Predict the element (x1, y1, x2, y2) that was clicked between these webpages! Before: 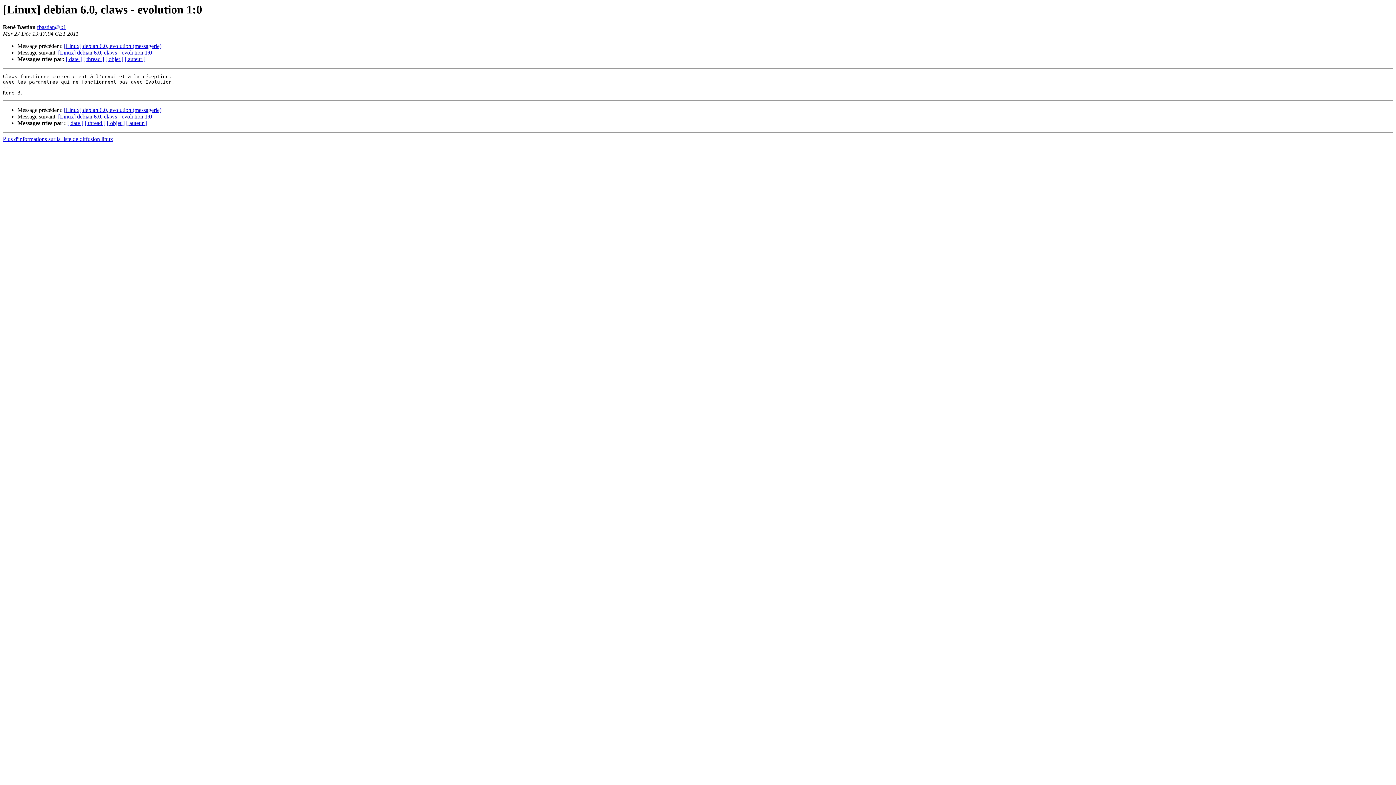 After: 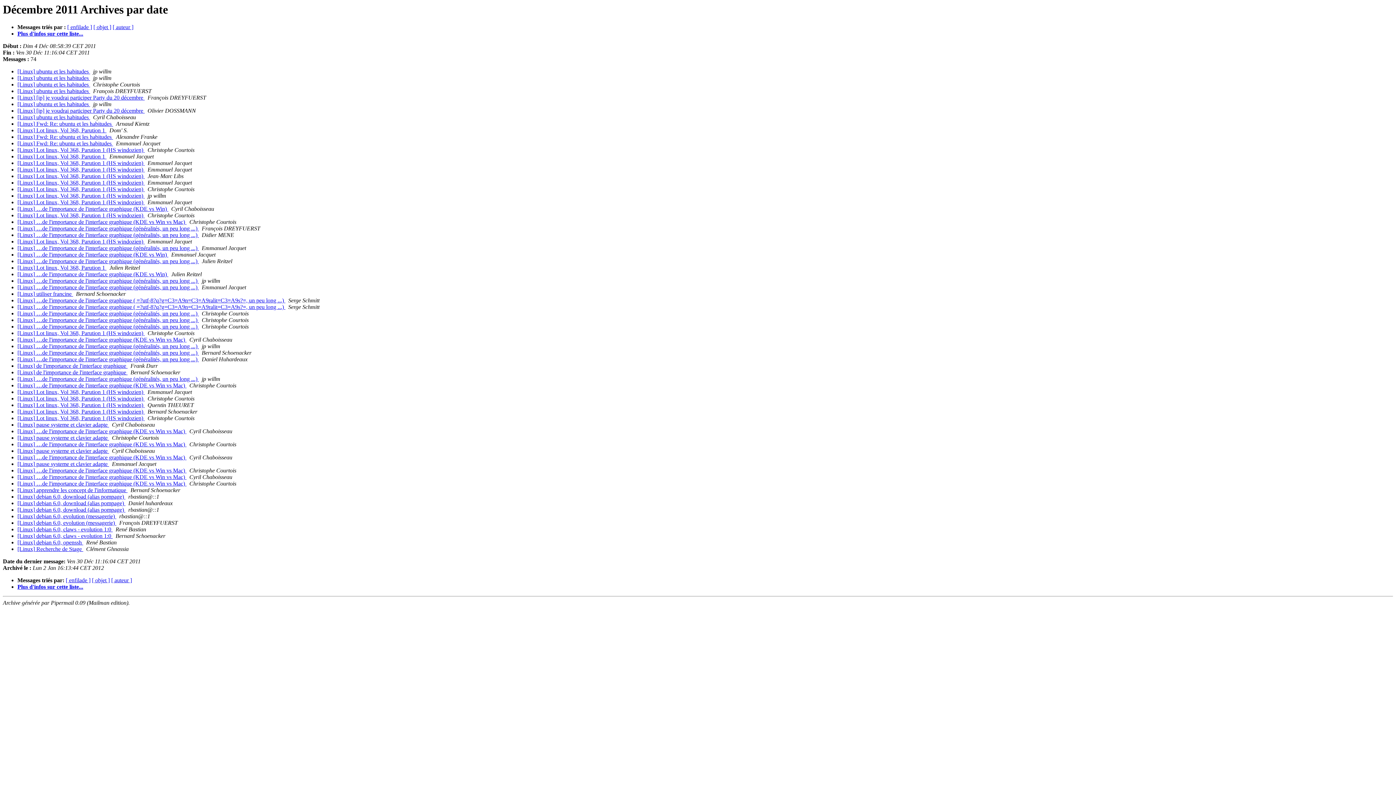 Action: bbox: (65, 56, 81, 62) label: [ date ]